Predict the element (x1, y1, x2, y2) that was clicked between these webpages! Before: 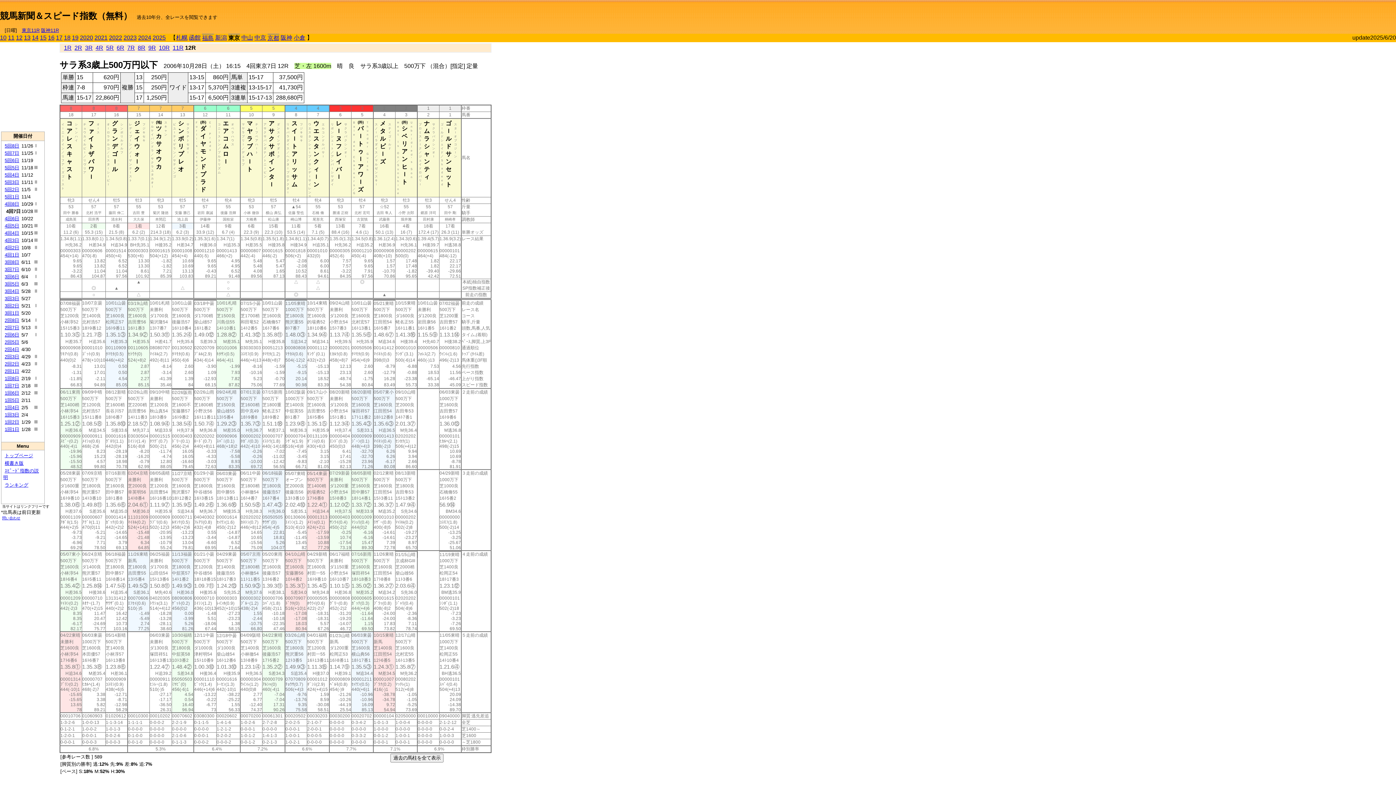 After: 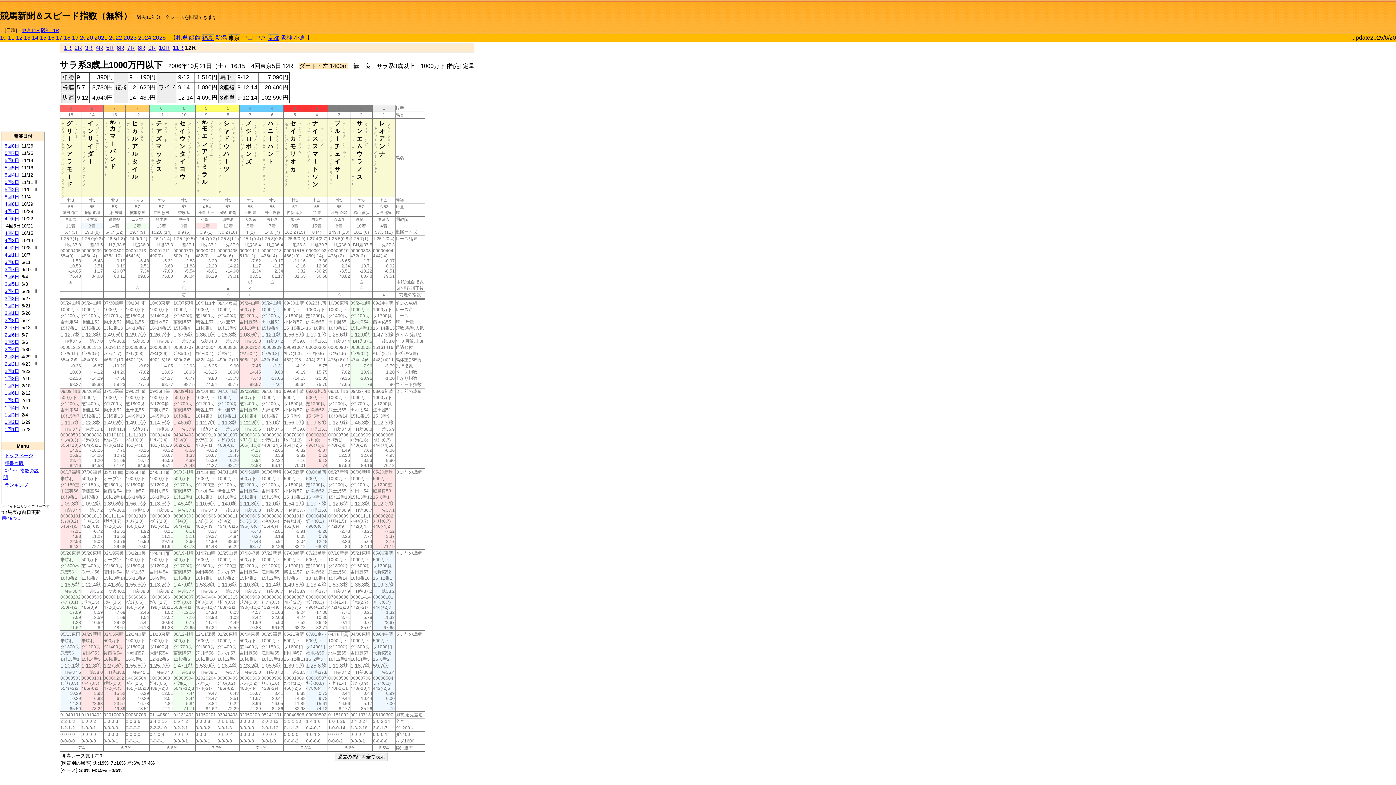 Action: label: 4回5日 bbox: (4, 223, 19, 228)